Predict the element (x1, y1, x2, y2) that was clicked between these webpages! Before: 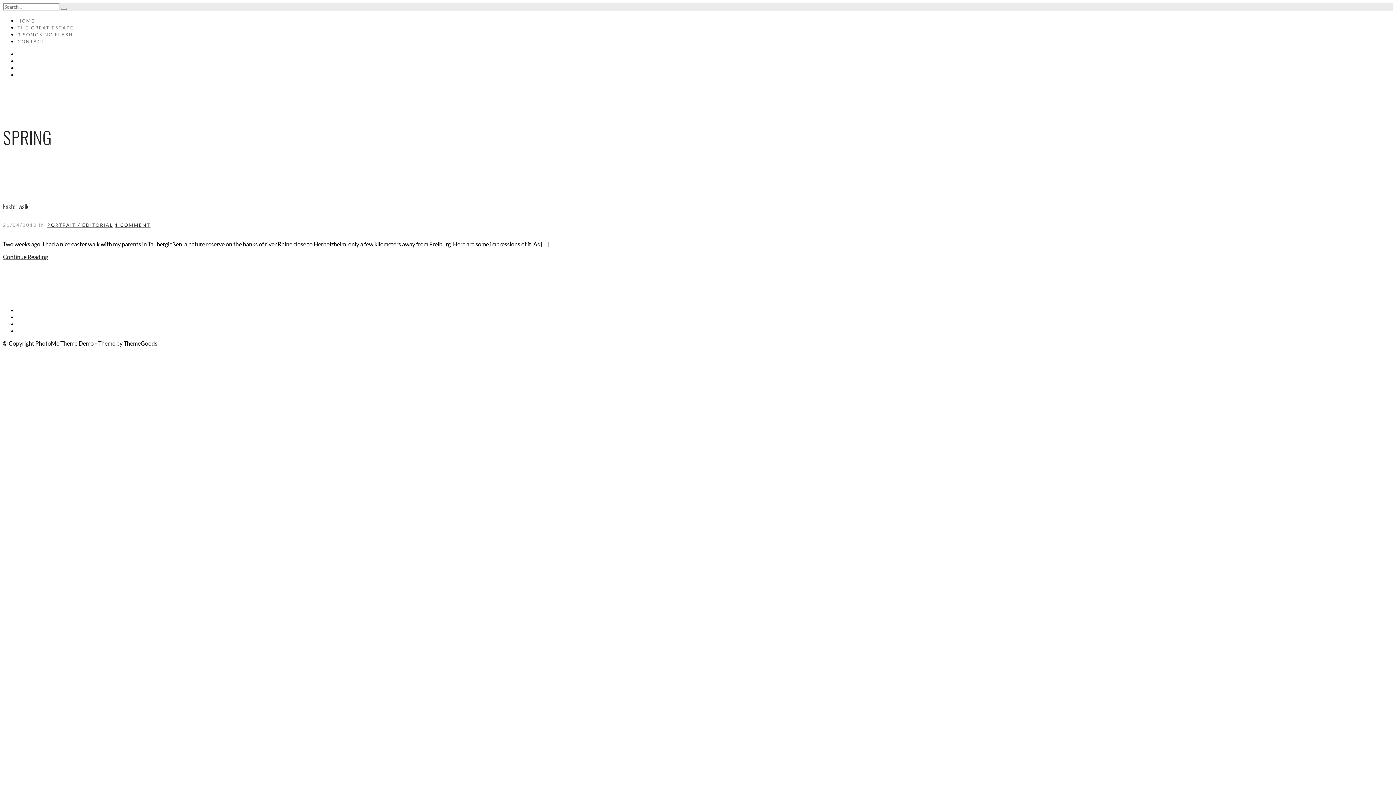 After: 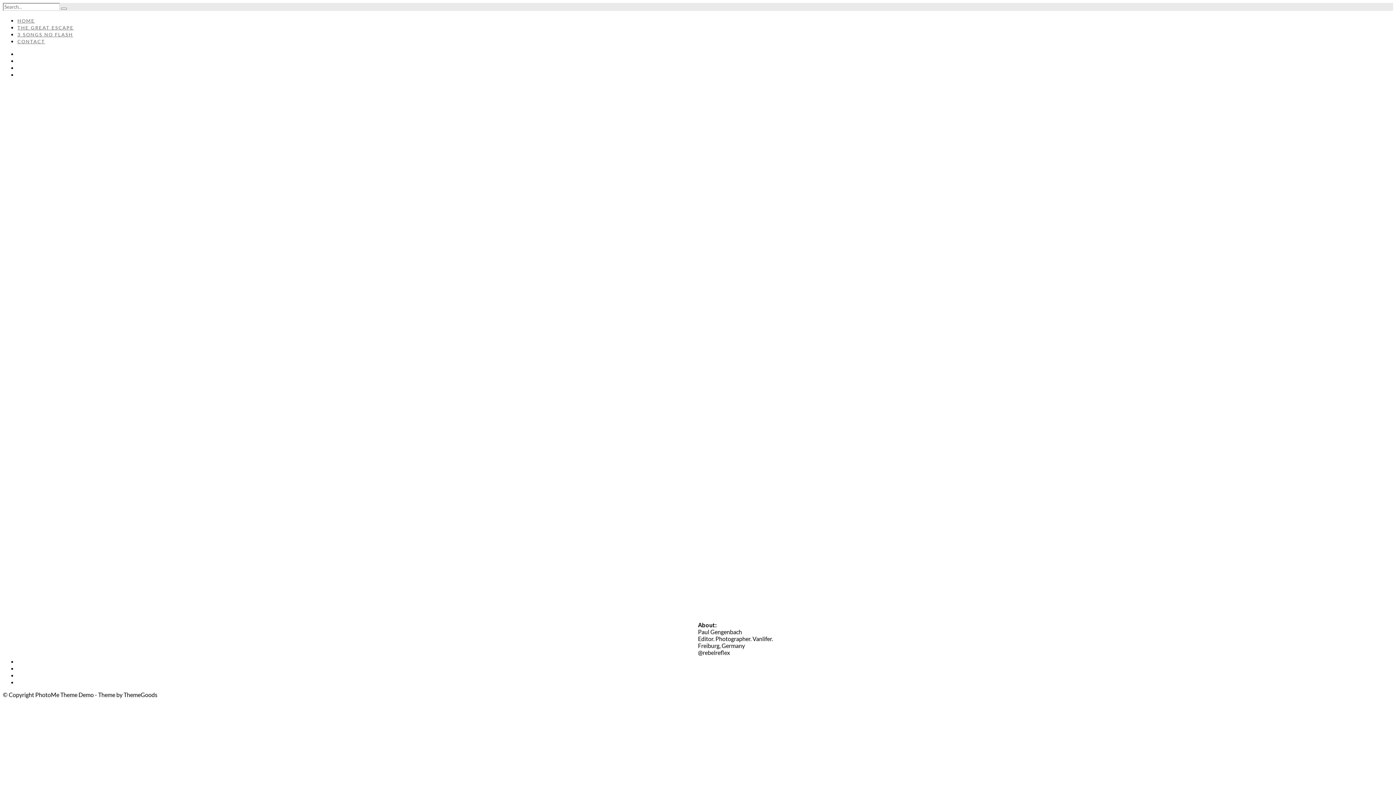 Action: label: HOME bbox: (17, 17, 34, 23)